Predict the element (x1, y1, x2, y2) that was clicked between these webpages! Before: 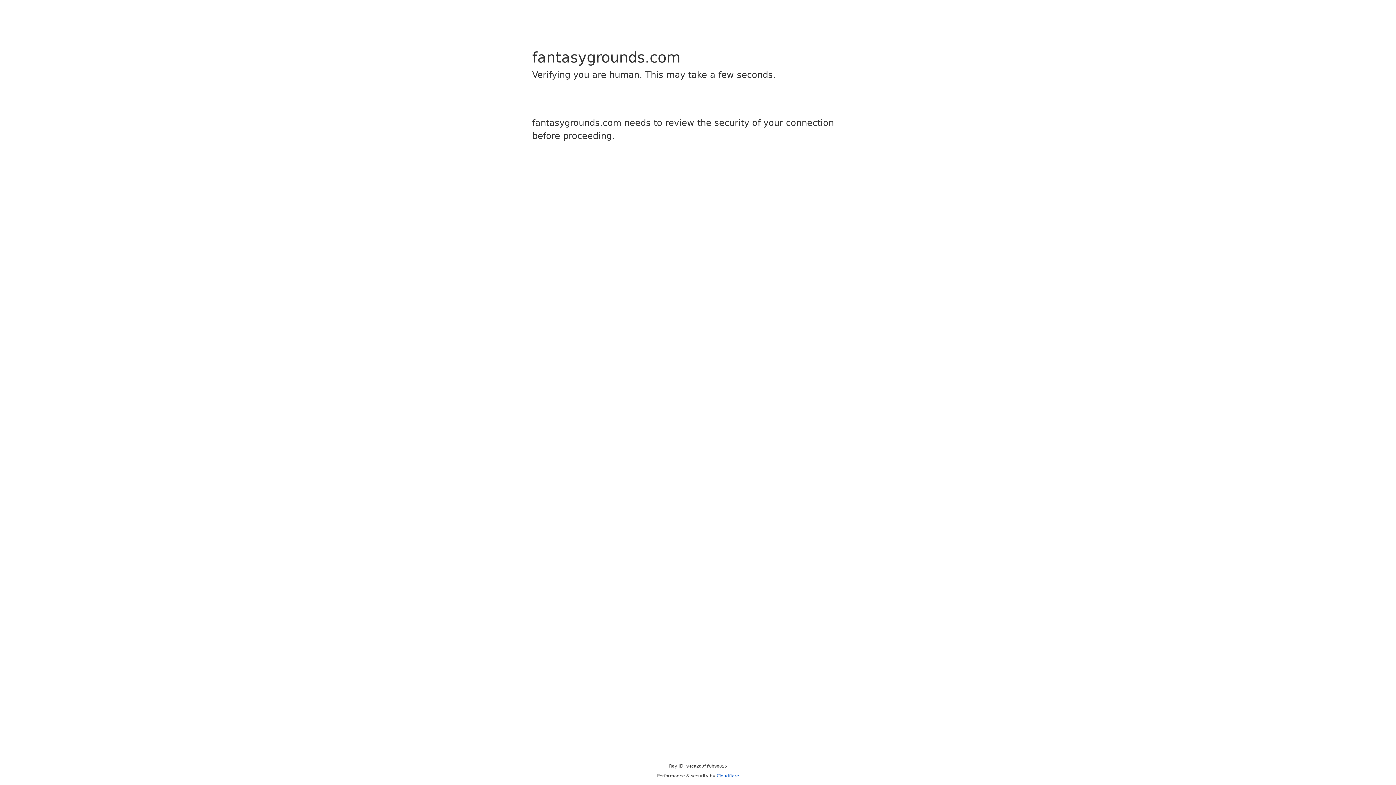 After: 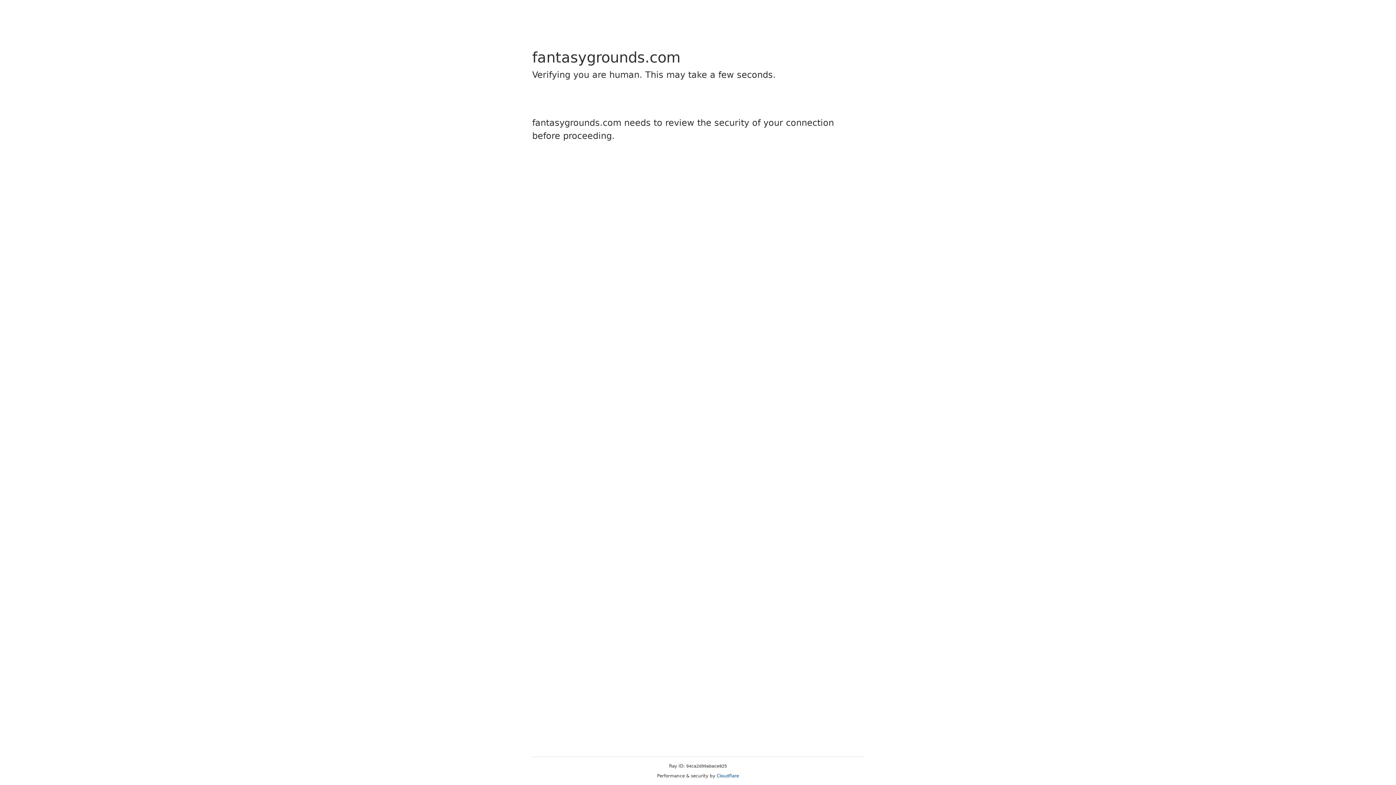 Action: label: Cloudflare bbox: (716, 773, 739, 778)